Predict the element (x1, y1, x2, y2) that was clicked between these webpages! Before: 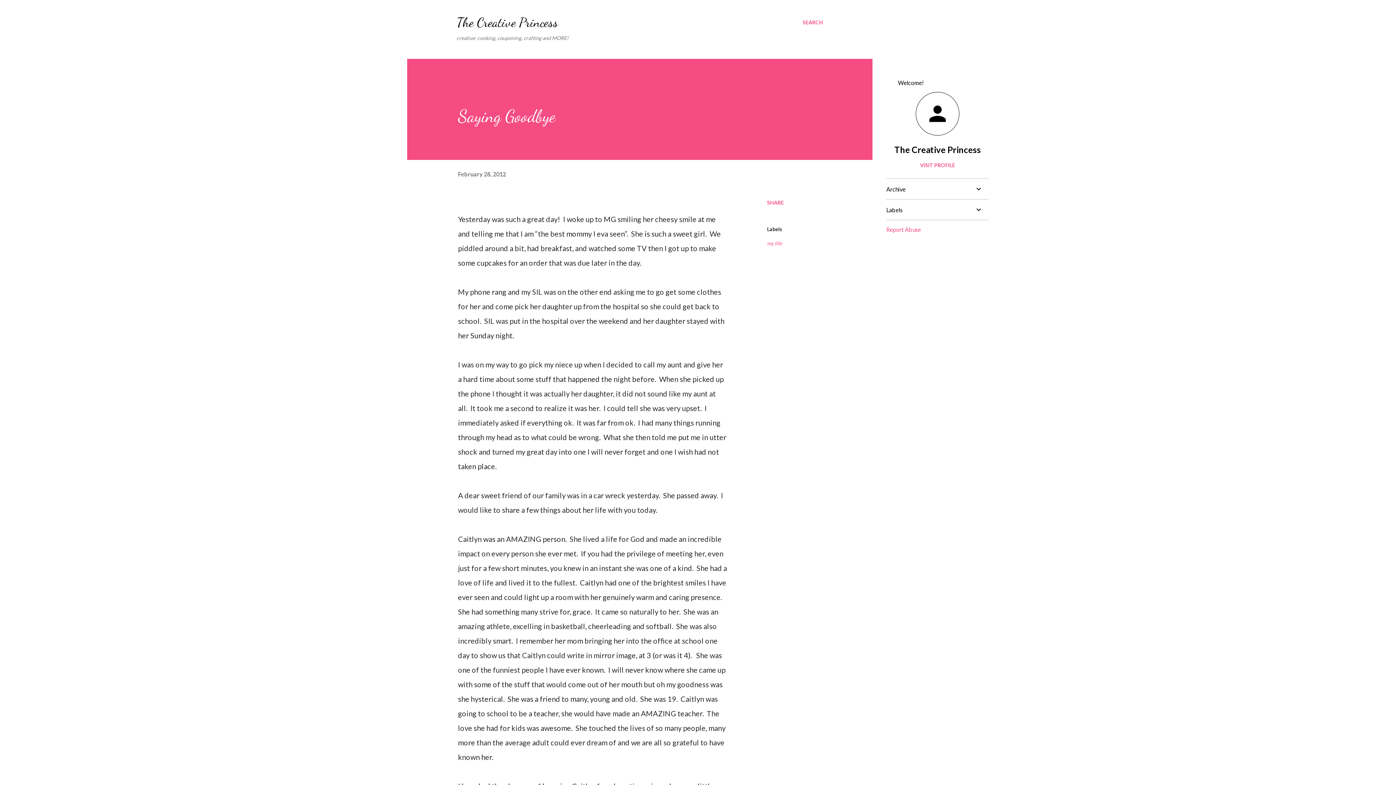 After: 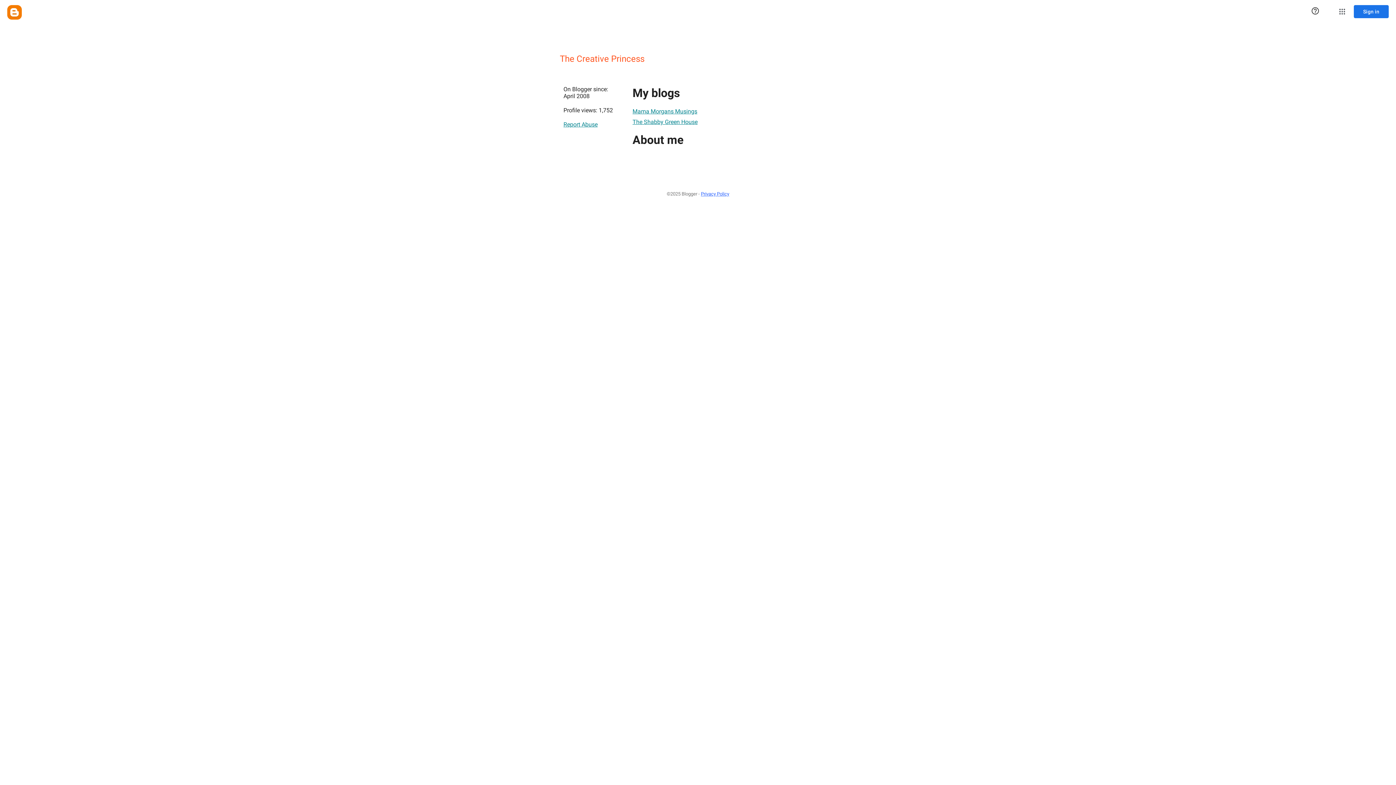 Action: bbox: (886, 144, 989, 154) label: The Creative Princess